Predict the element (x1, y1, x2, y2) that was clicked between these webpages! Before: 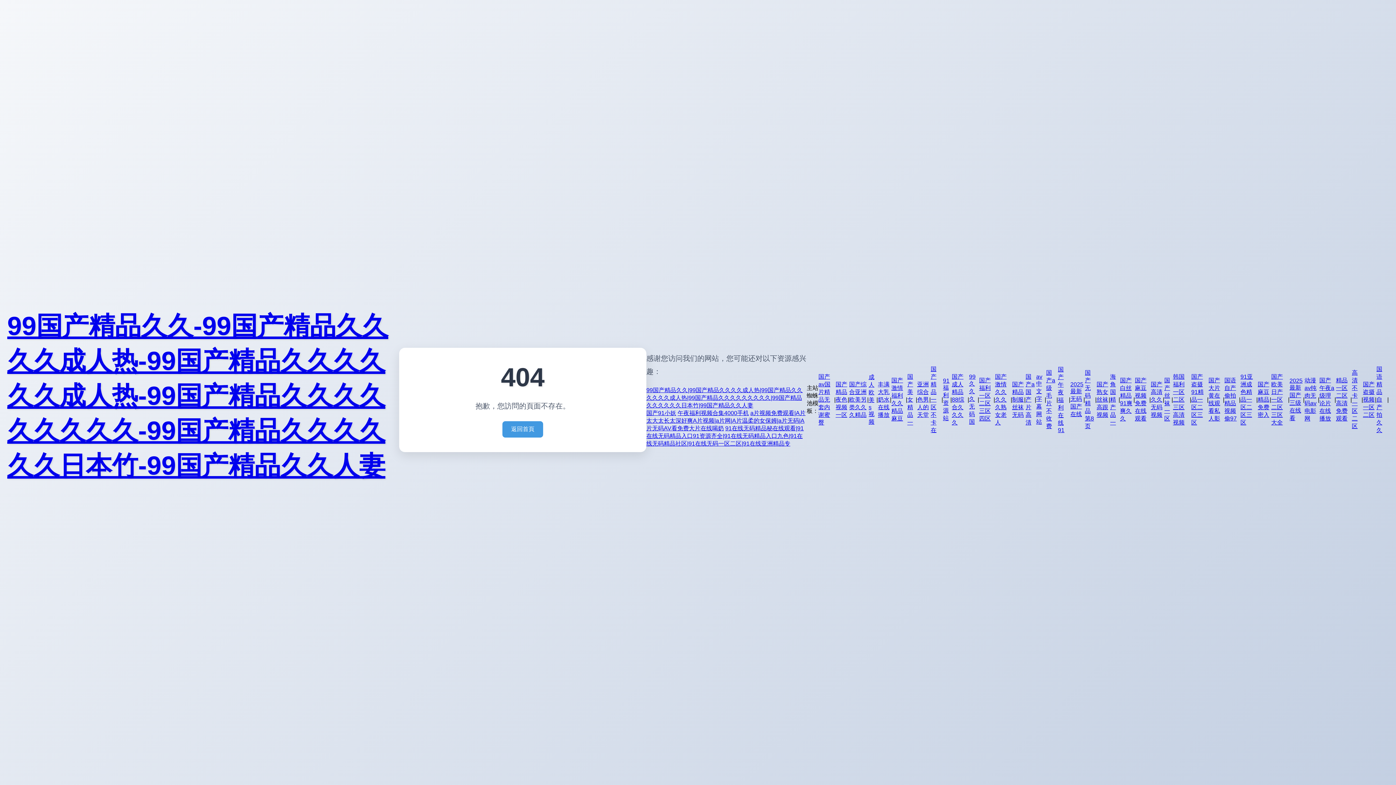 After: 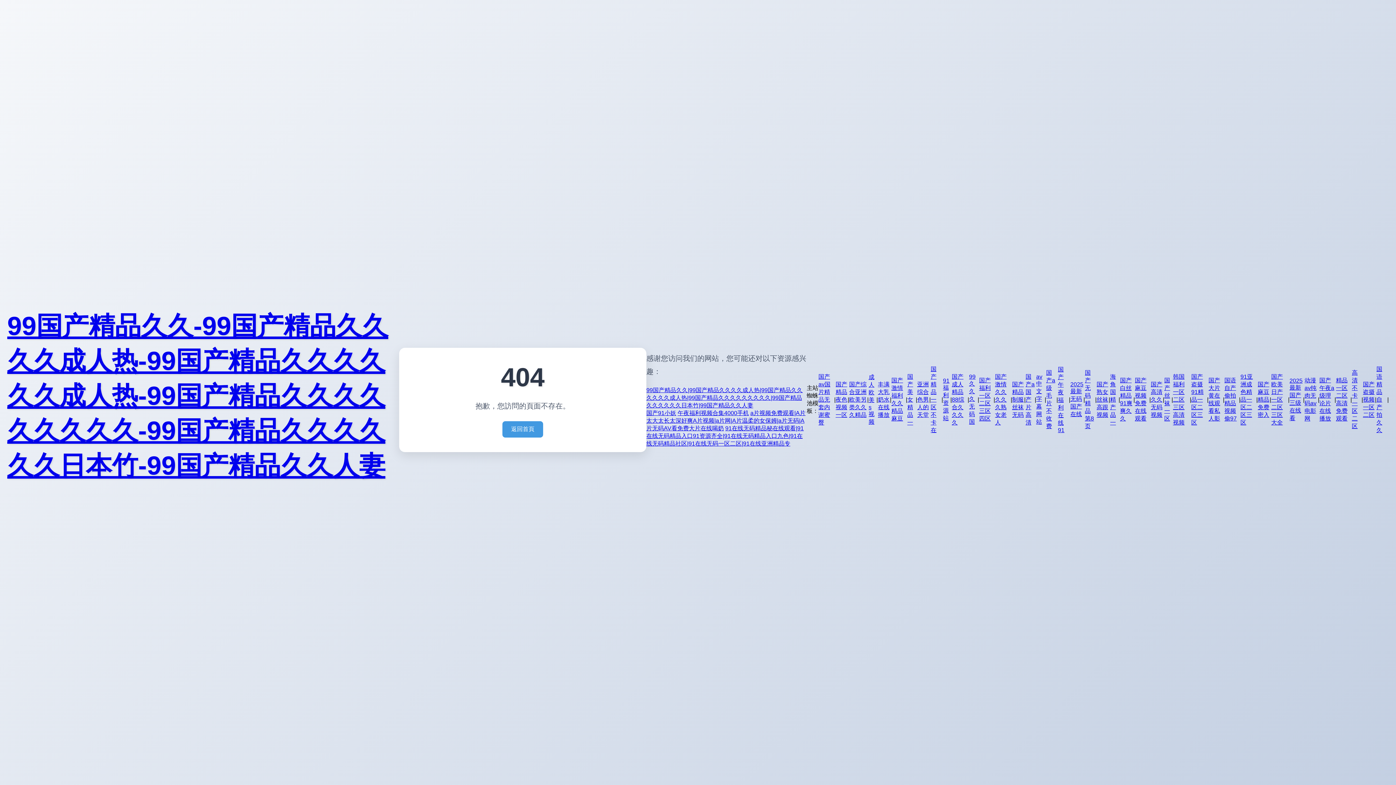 Action: bbox: (1036, 373, 1044, 426) label: av中文字幕网站